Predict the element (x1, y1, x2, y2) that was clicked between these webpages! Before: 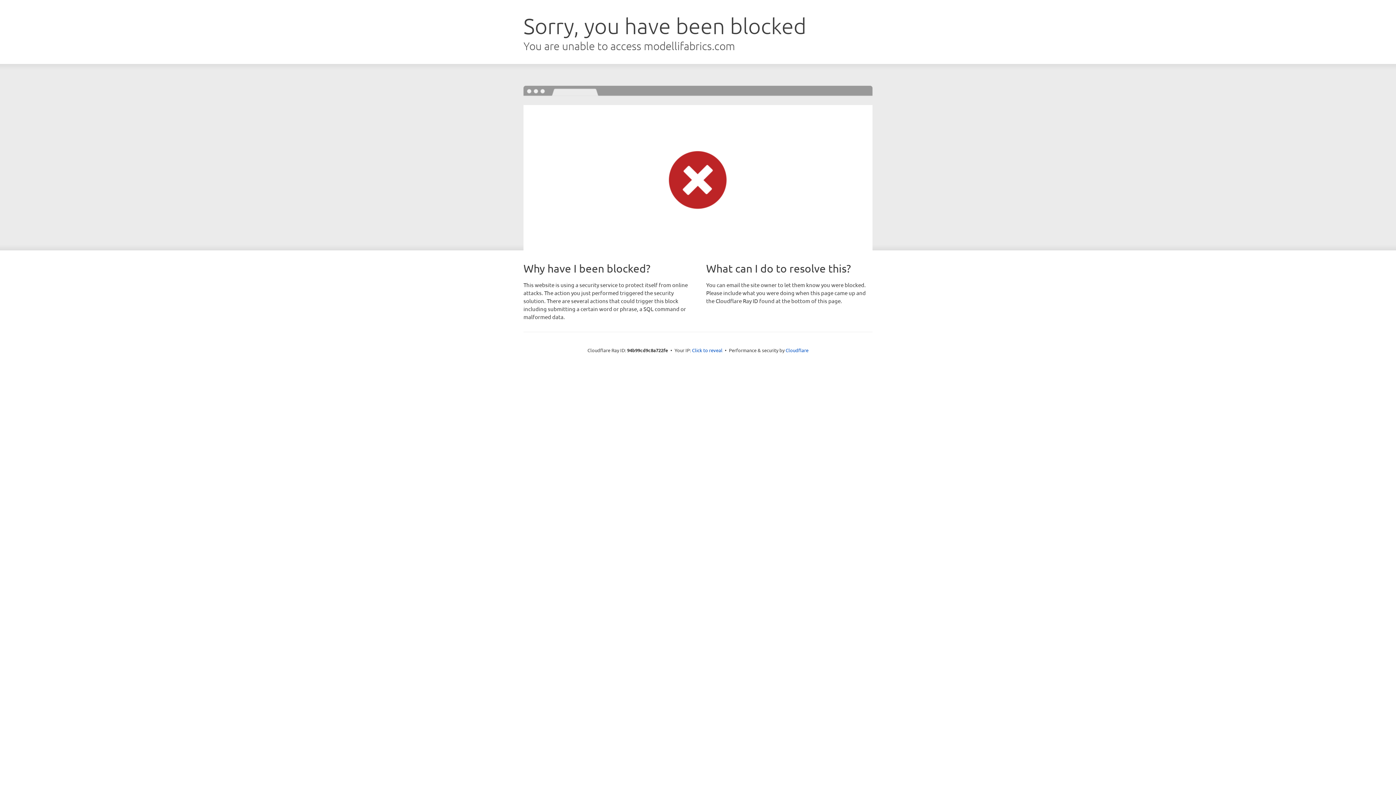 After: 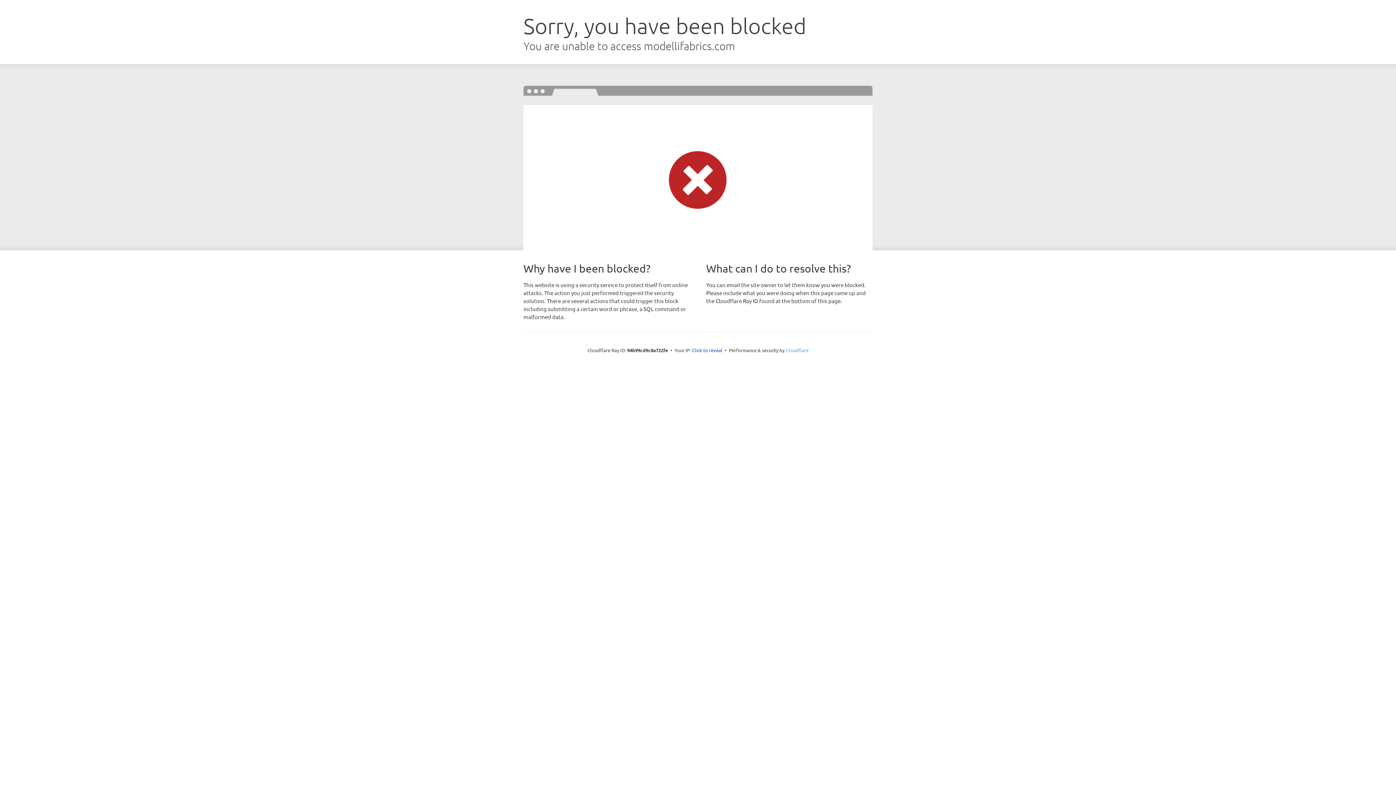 Action: bbox: (785, 347, 808, 353) label: Cloudflare